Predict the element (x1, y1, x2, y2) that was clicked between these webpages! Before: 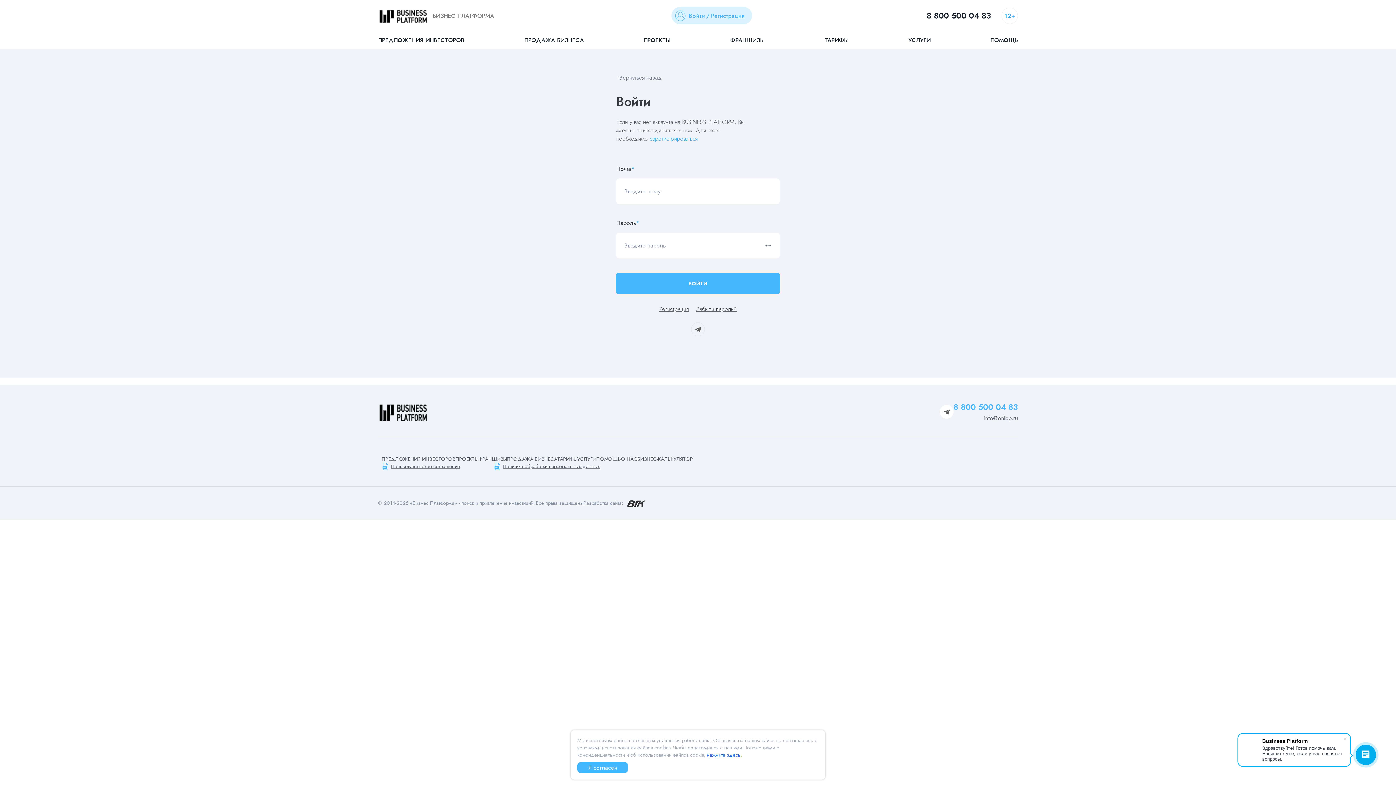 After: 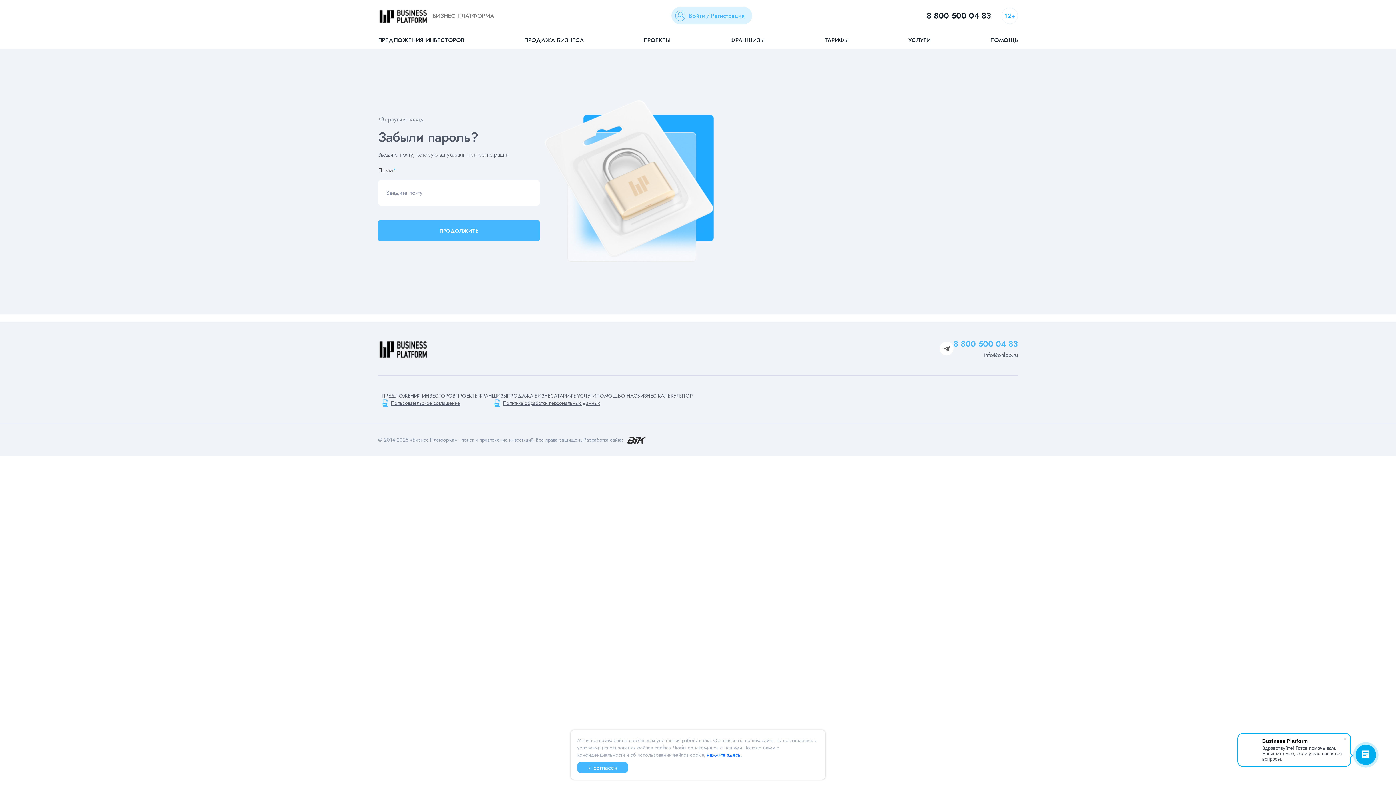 Action: label: Забыли пароль? bbox: (696, 305, 736, 313)